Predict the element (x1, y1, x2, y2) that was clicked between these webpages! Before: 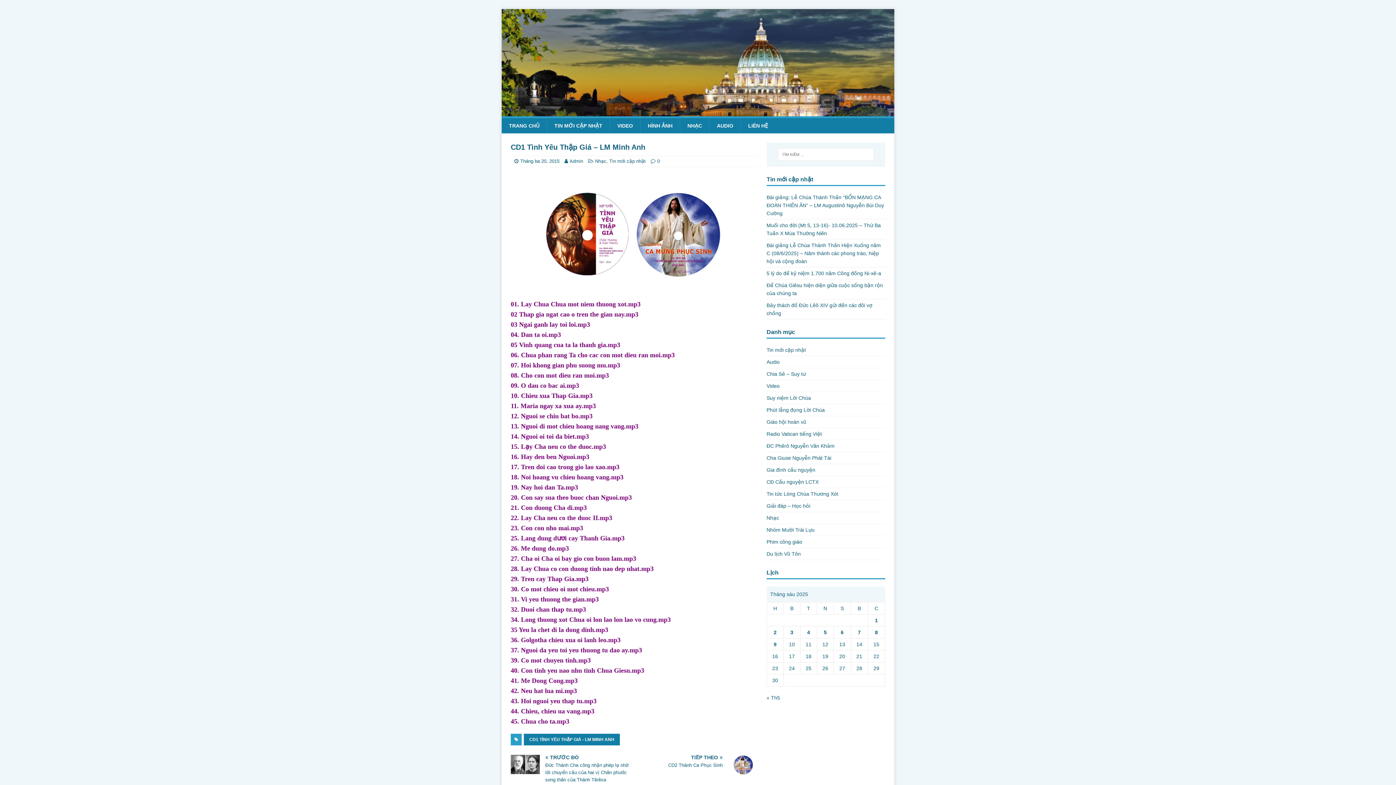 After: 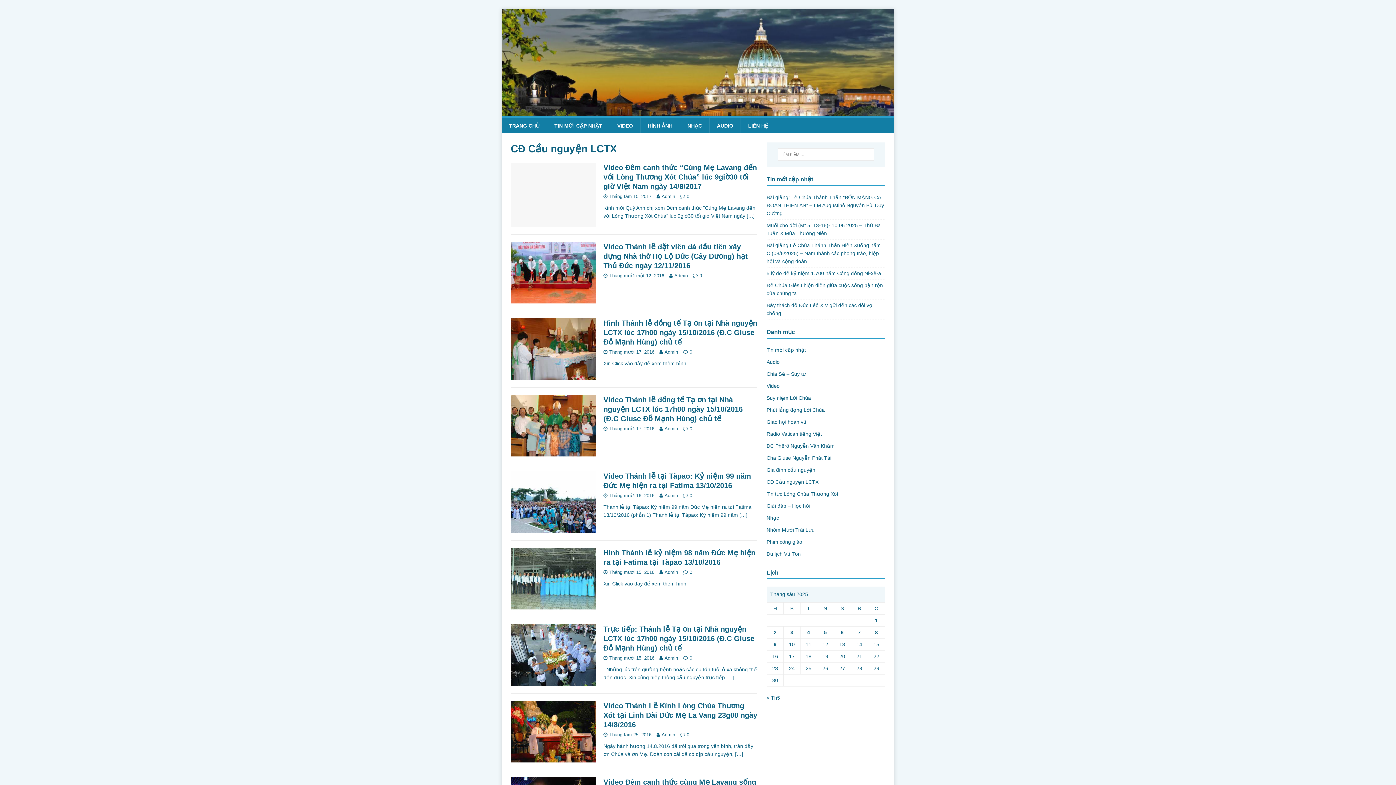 Action: label: CĐ Cầu nguyện LCTX bbox: (766, 476, 885, 487)